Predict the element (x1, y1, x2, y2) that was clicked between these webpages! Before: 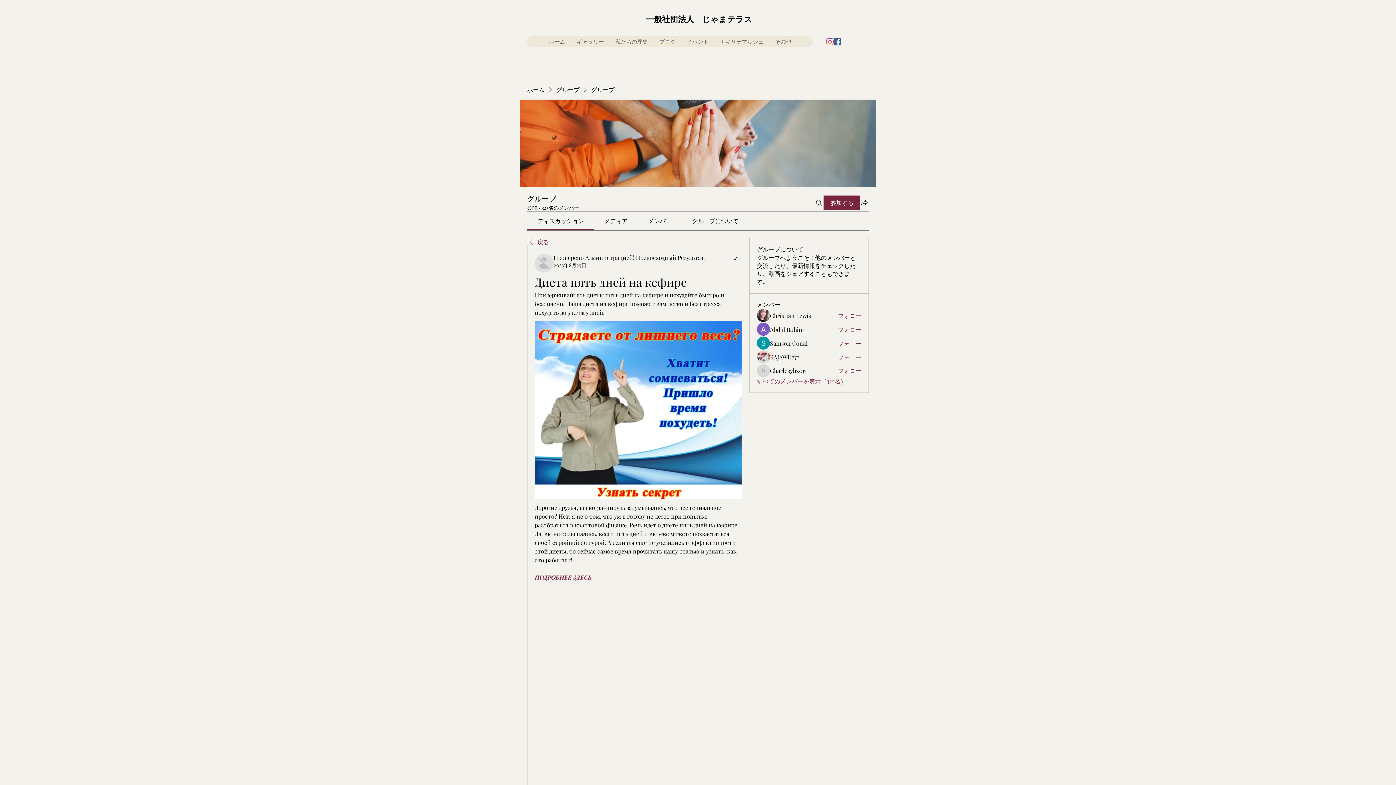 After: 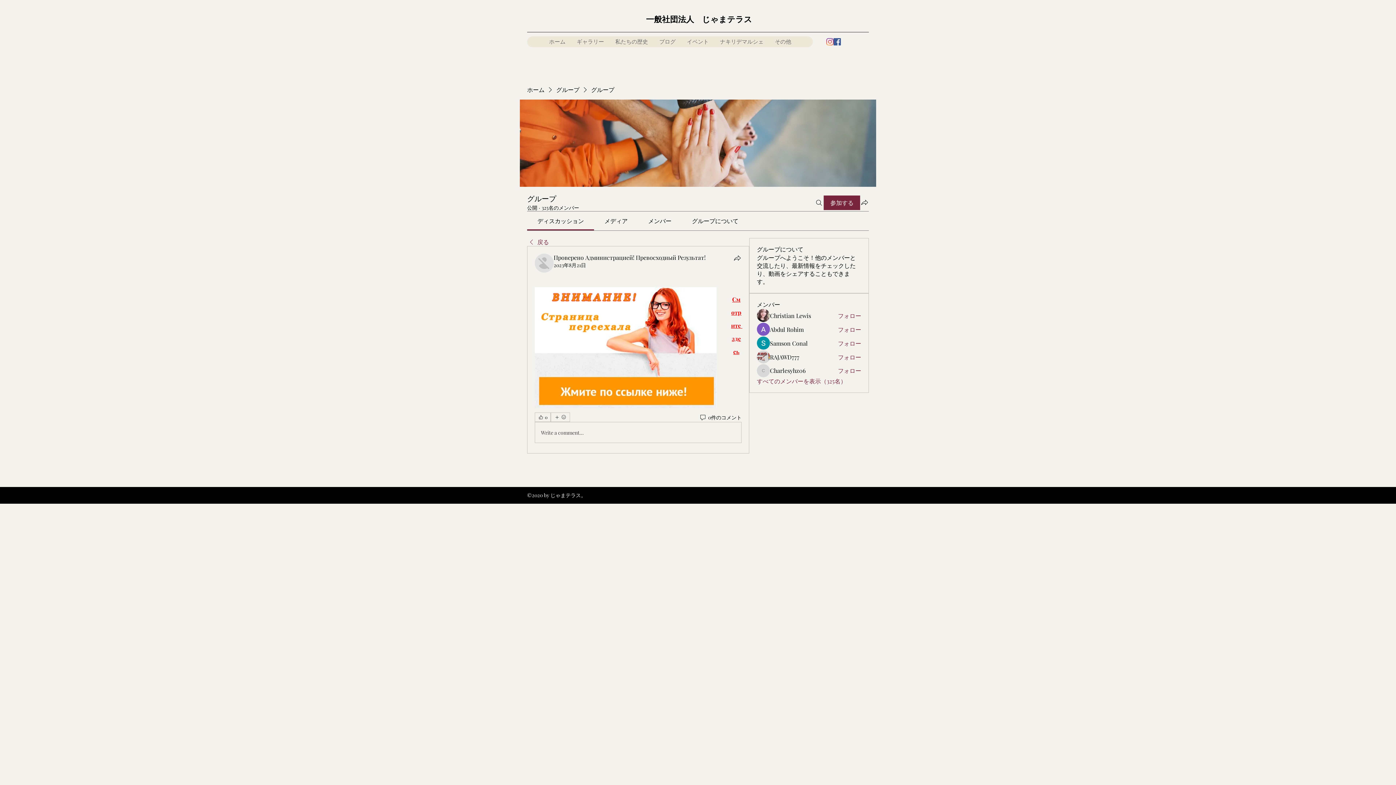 Action: bbox: (534, 573, 592, 581) label: ПОДРОБНЕЕ ЗДЕСЬ